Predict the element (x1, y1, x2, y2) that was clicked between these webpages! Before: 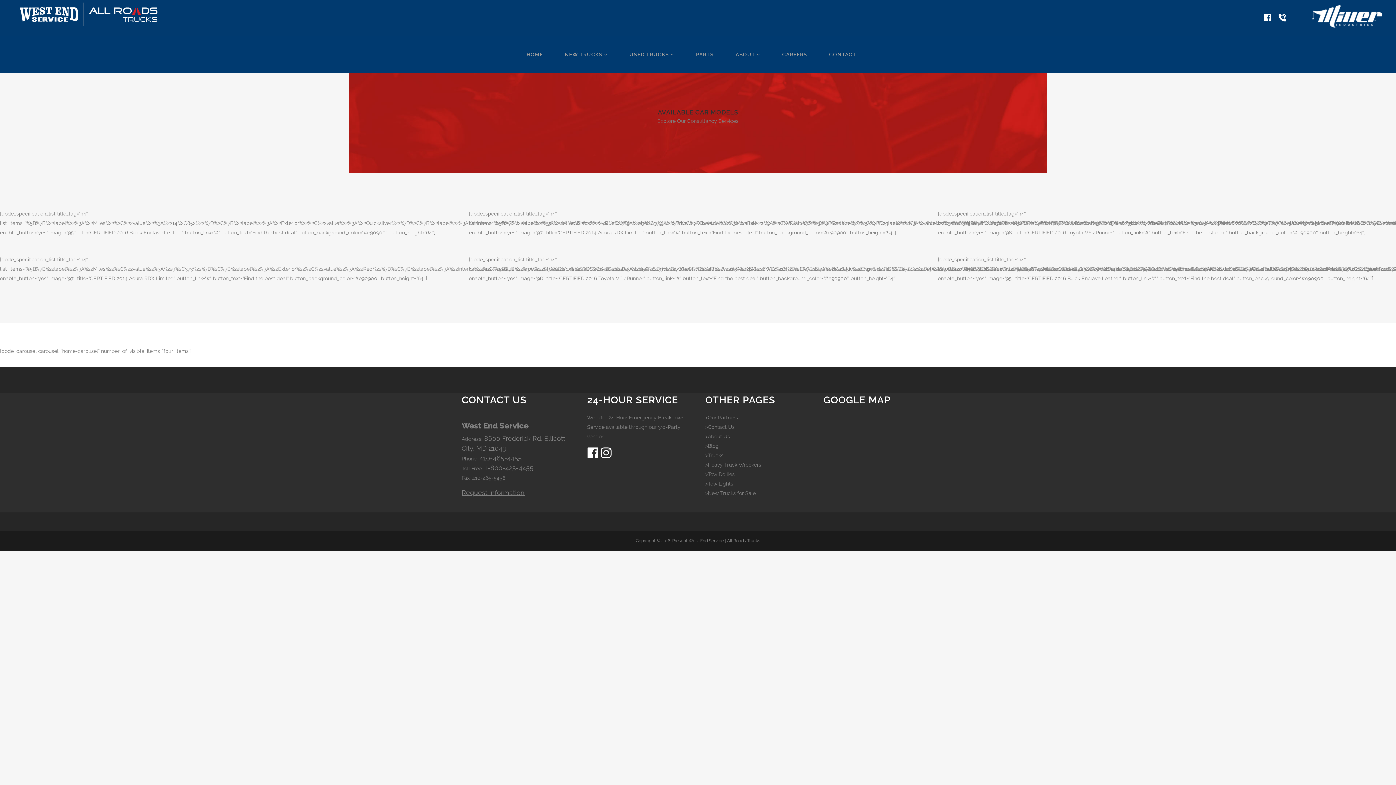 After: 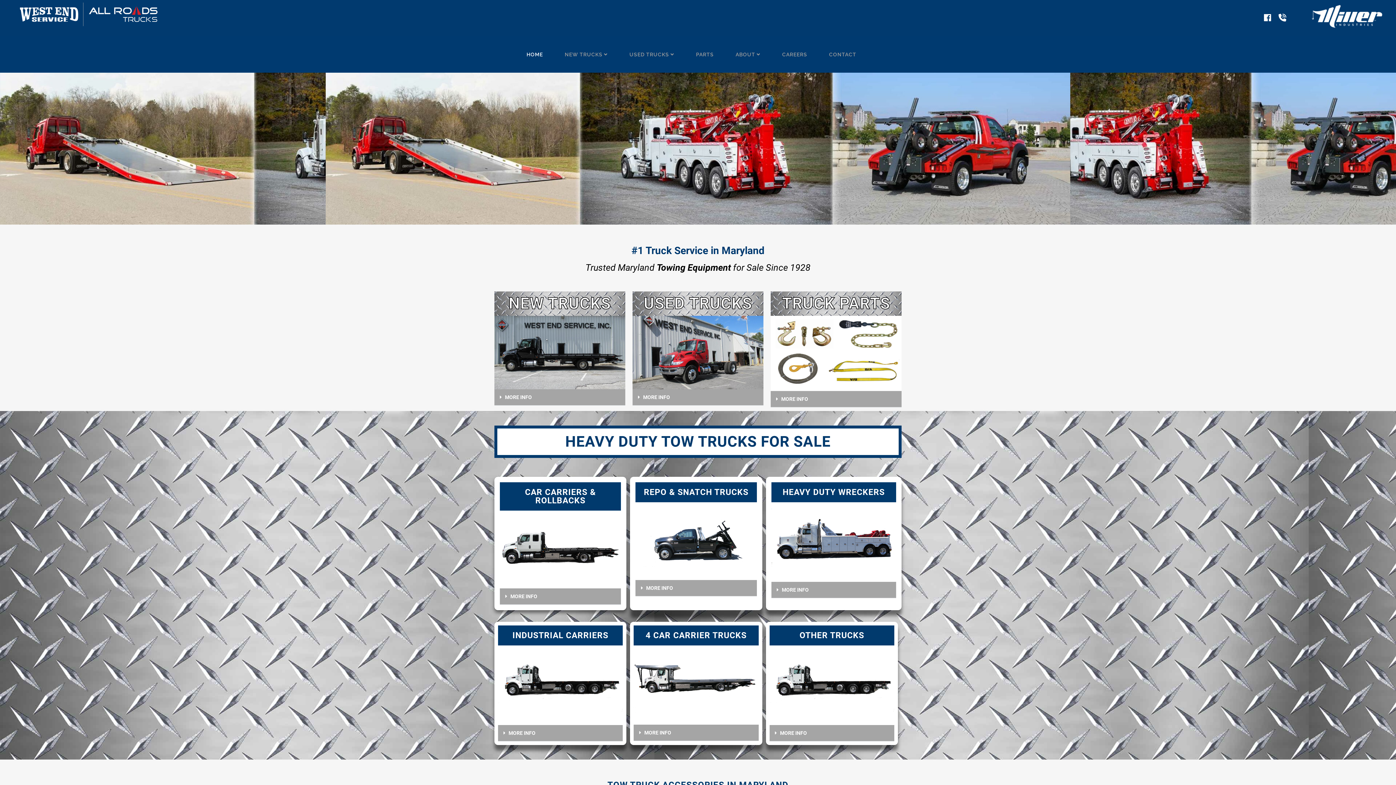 Action: label: HOME bbox: (515, 36, 554, 72)